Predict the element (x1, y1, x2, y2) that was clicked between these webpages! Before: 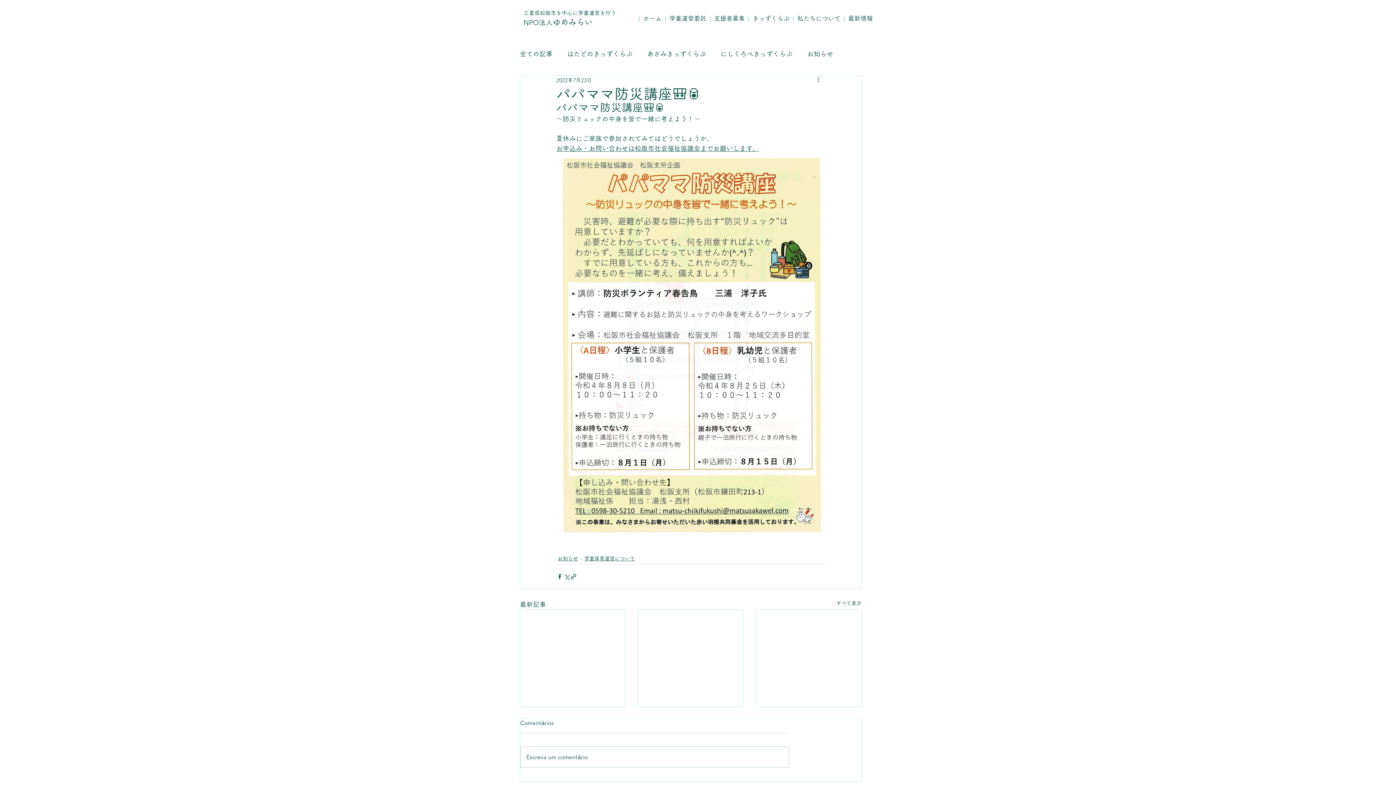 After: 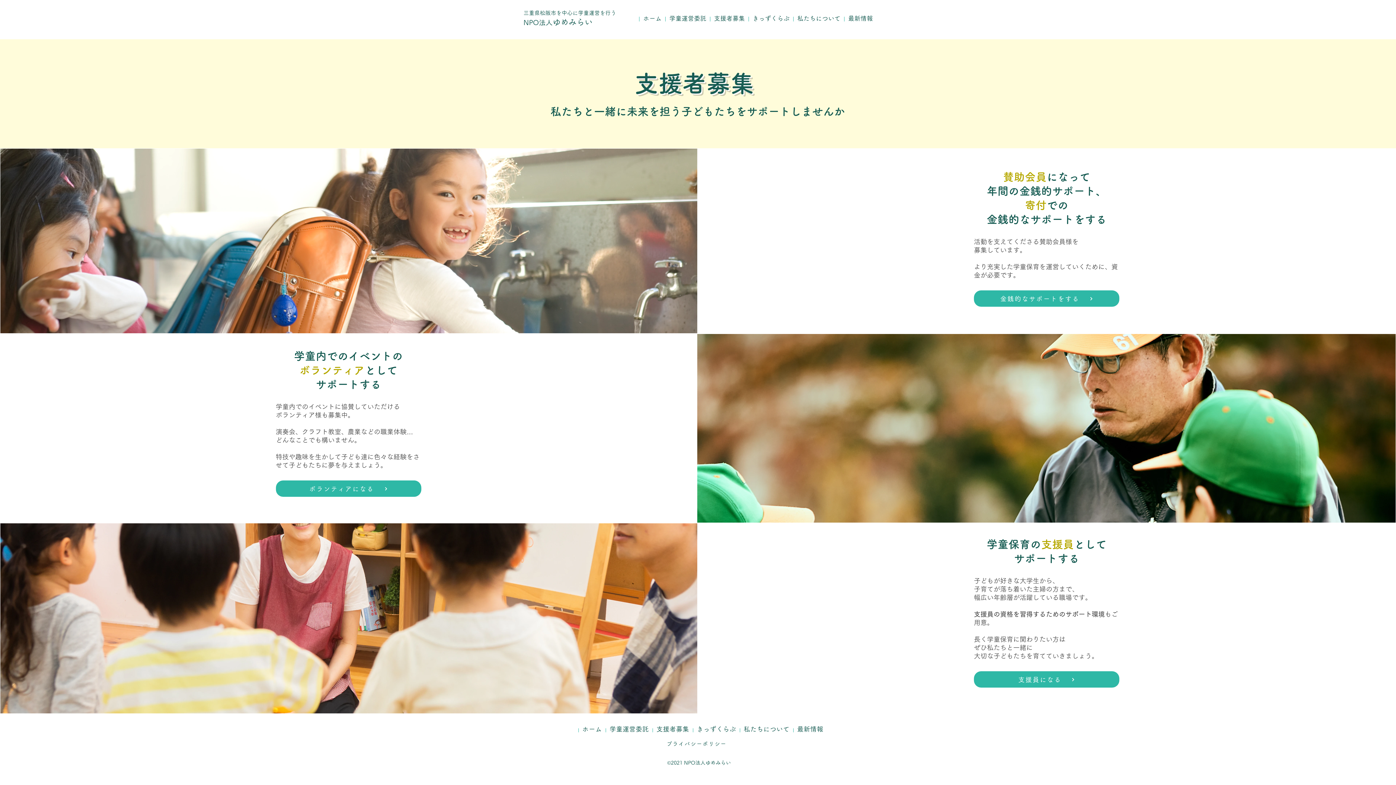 Action: label: 支援者募集 bbox: (710, 16, 748, 20)